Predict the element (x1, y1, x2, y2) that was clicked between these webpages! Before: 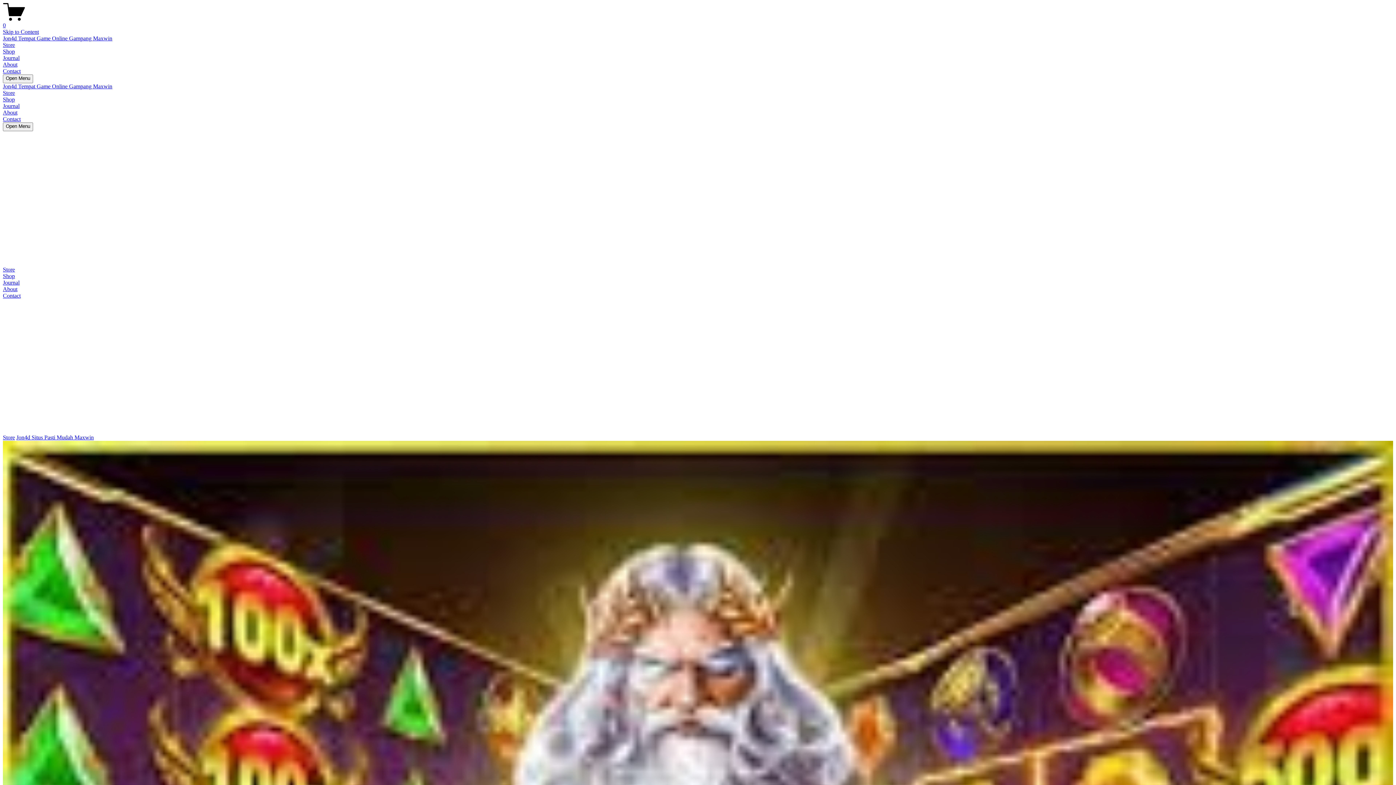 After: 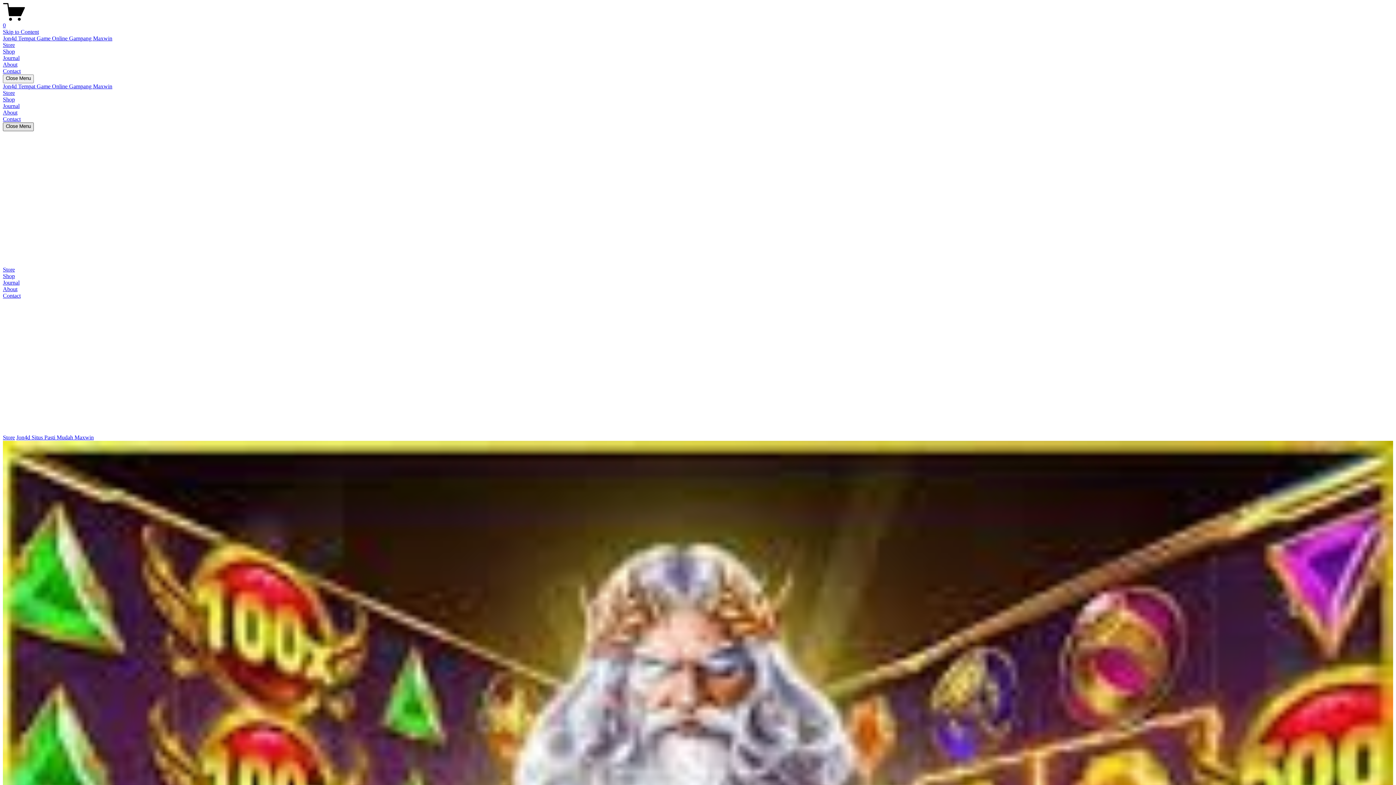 Action: label: Open Menu bbox: (2, 122, 33, 131)